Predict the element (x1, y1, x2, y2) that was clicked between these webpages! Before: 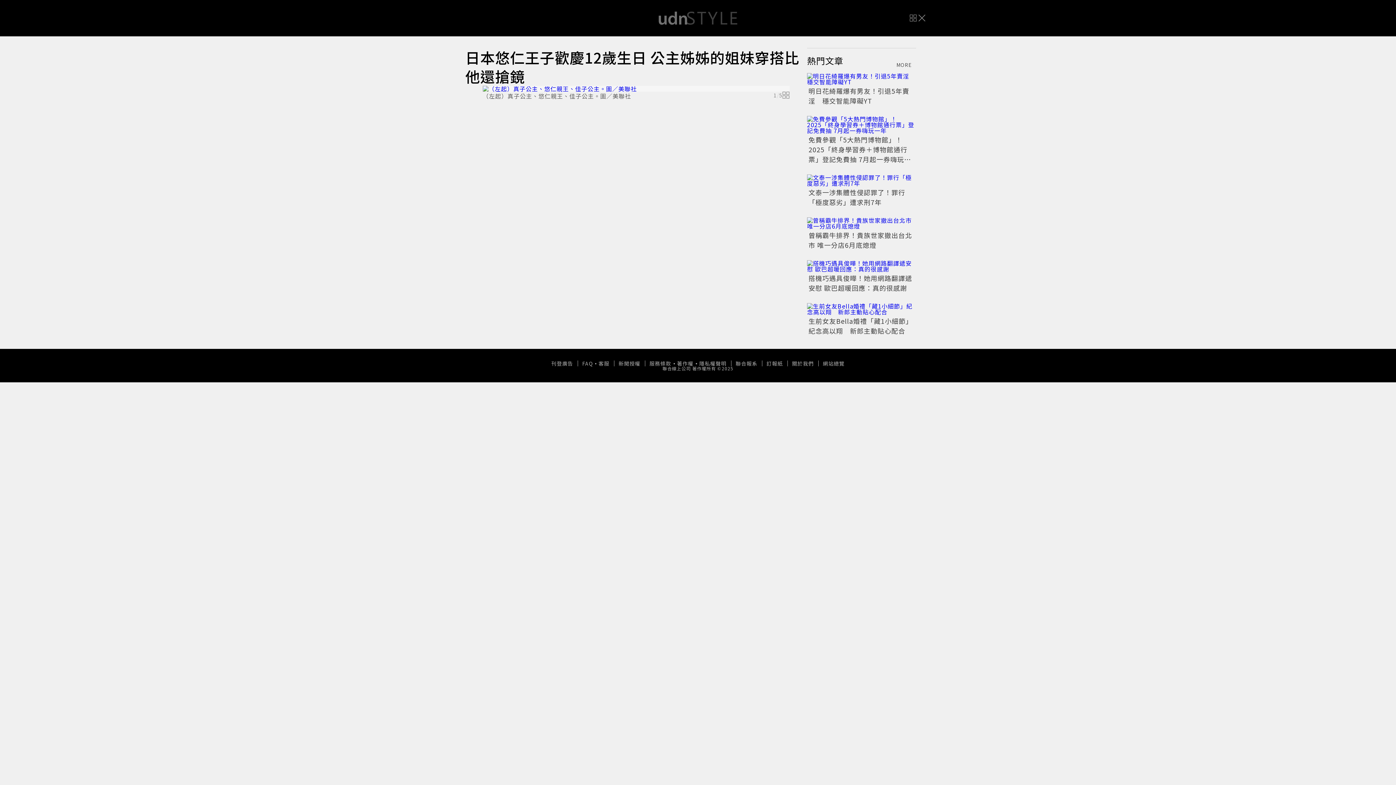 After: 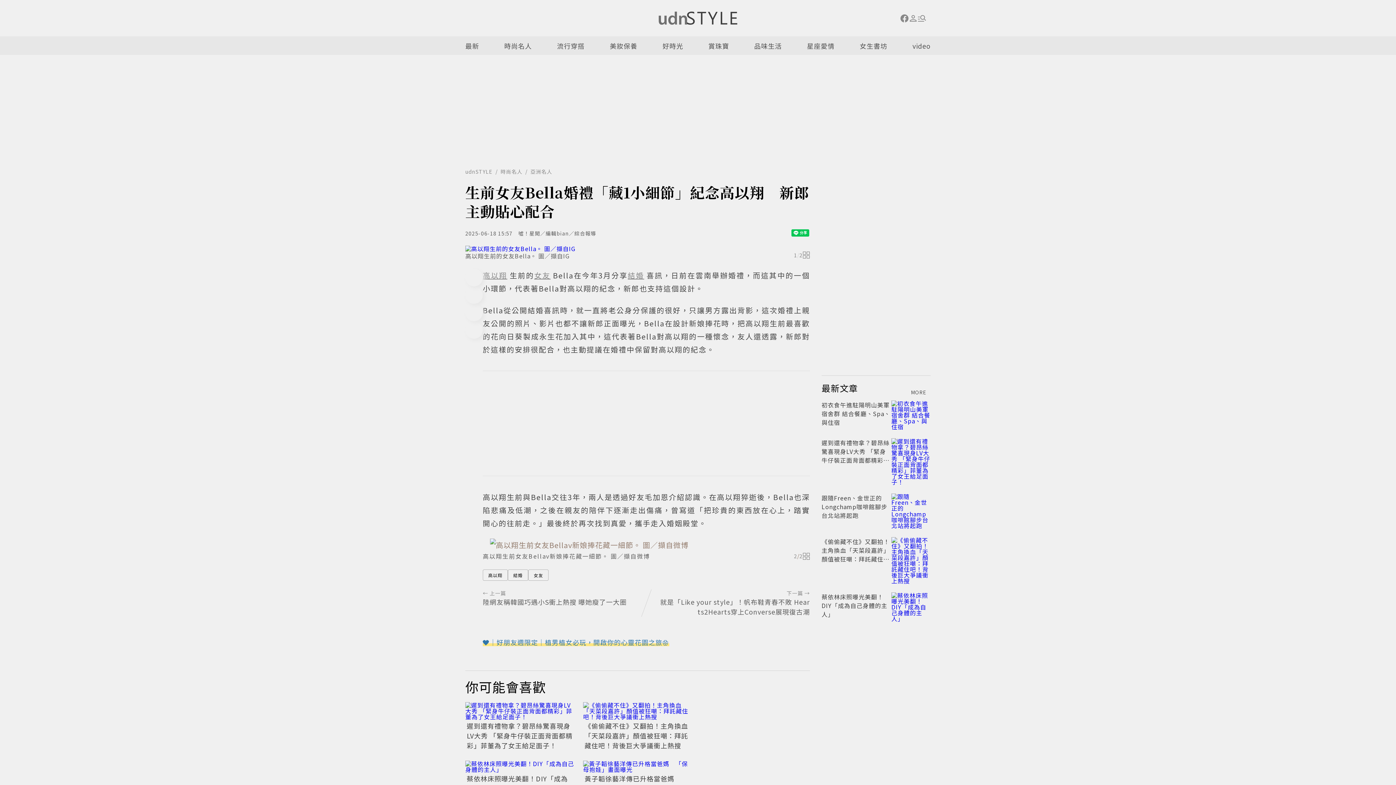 Action: bbox: (807, 303, 916, 314)